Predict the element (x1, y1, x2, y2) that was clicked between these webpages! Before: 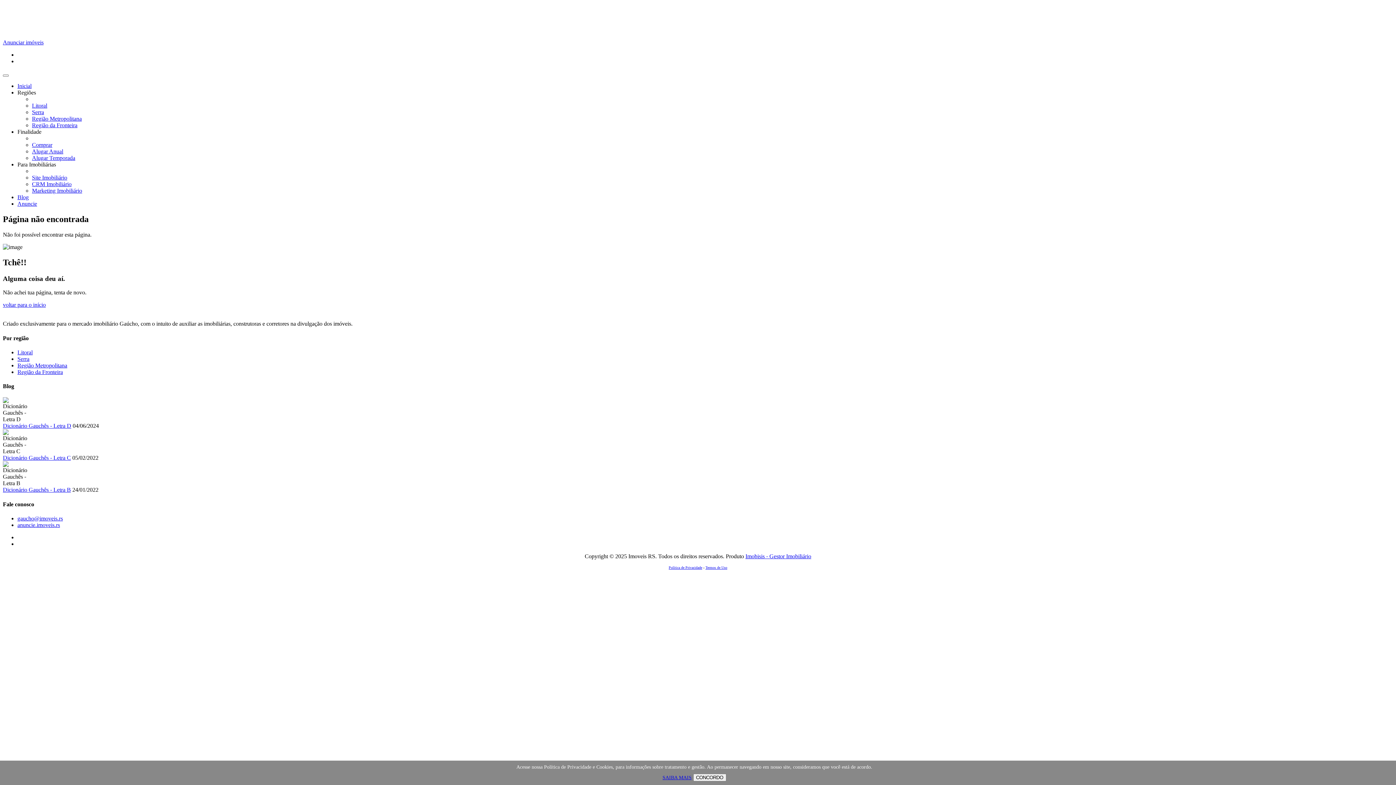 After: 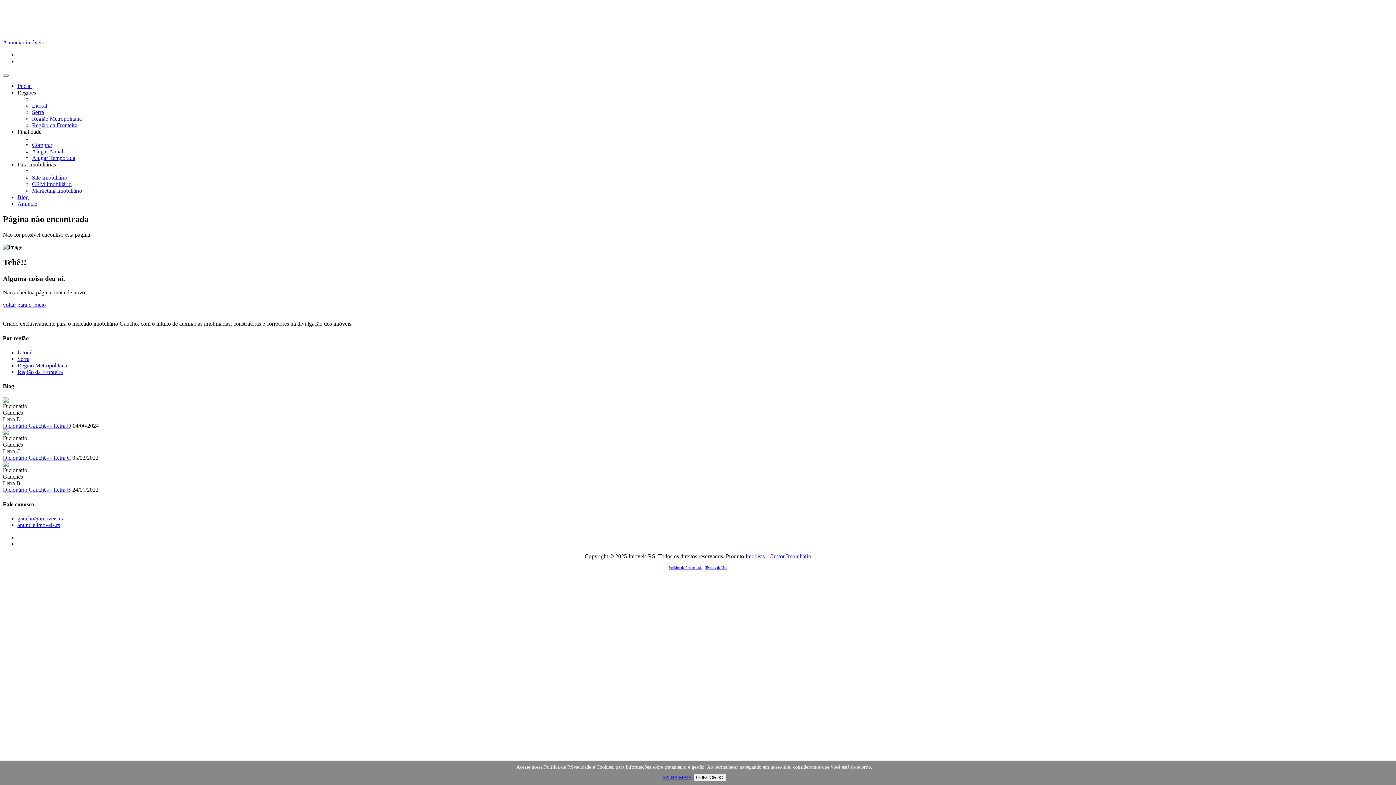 Action: bbox: (2, 448, 32, 454)